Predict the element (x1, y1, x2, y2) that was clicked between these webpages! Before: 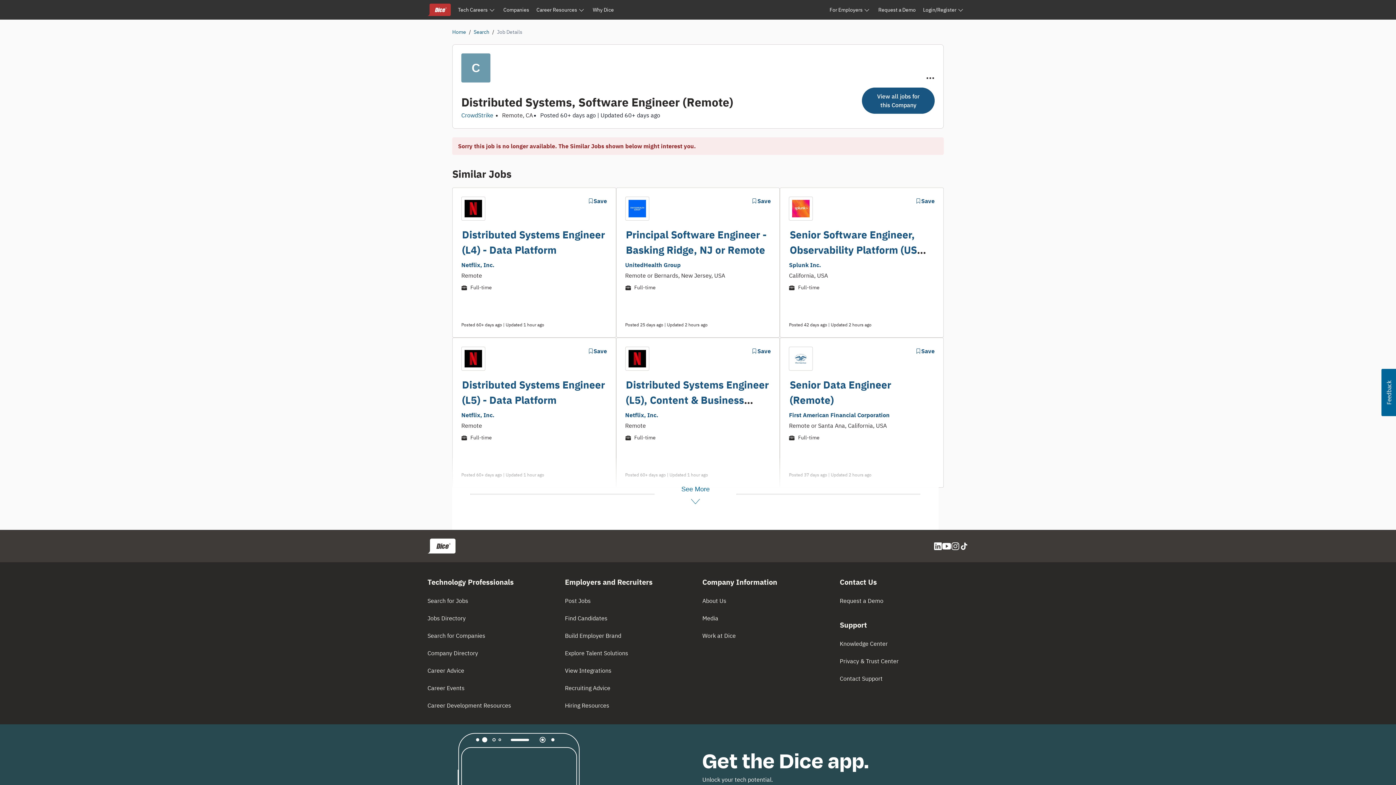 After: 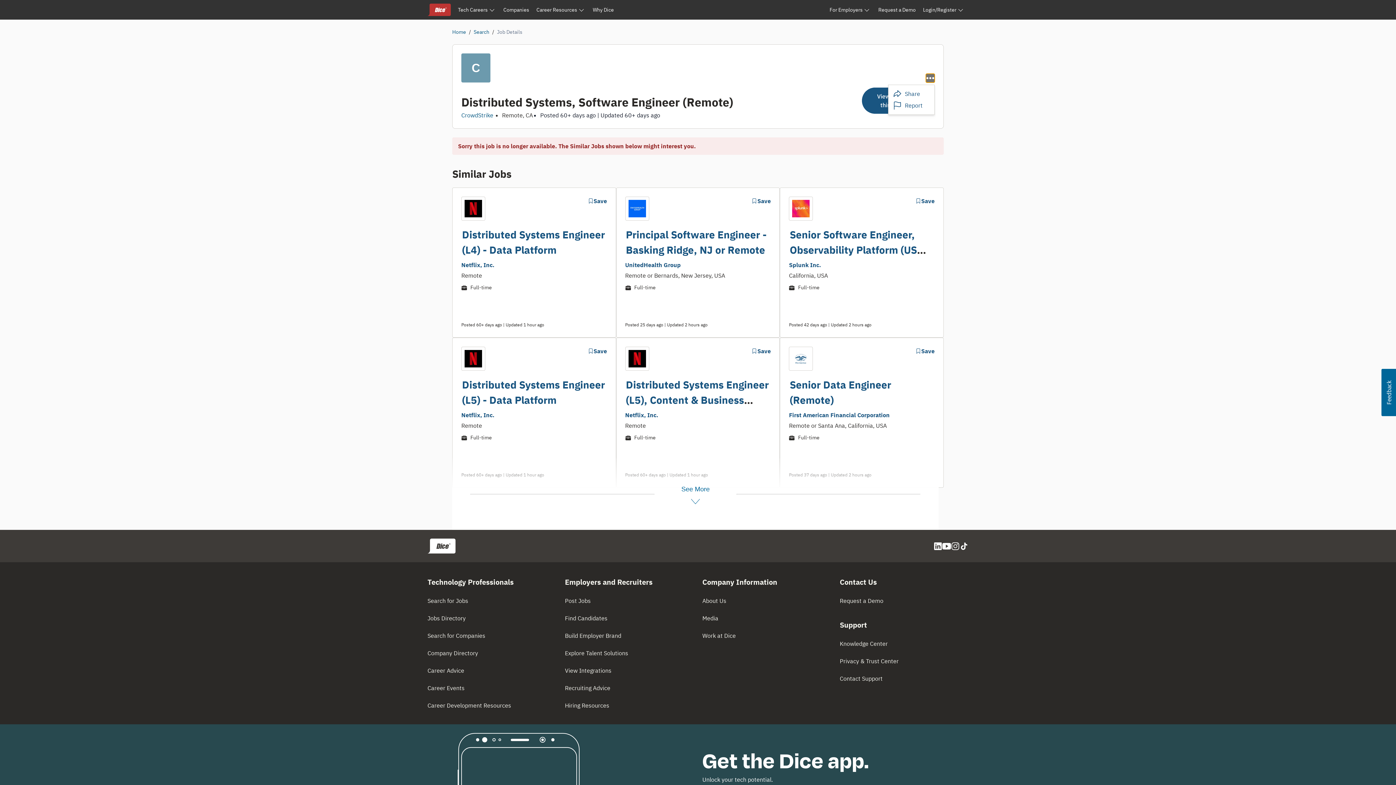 Action: label: Options bbox: (926, 73, 934, 82)